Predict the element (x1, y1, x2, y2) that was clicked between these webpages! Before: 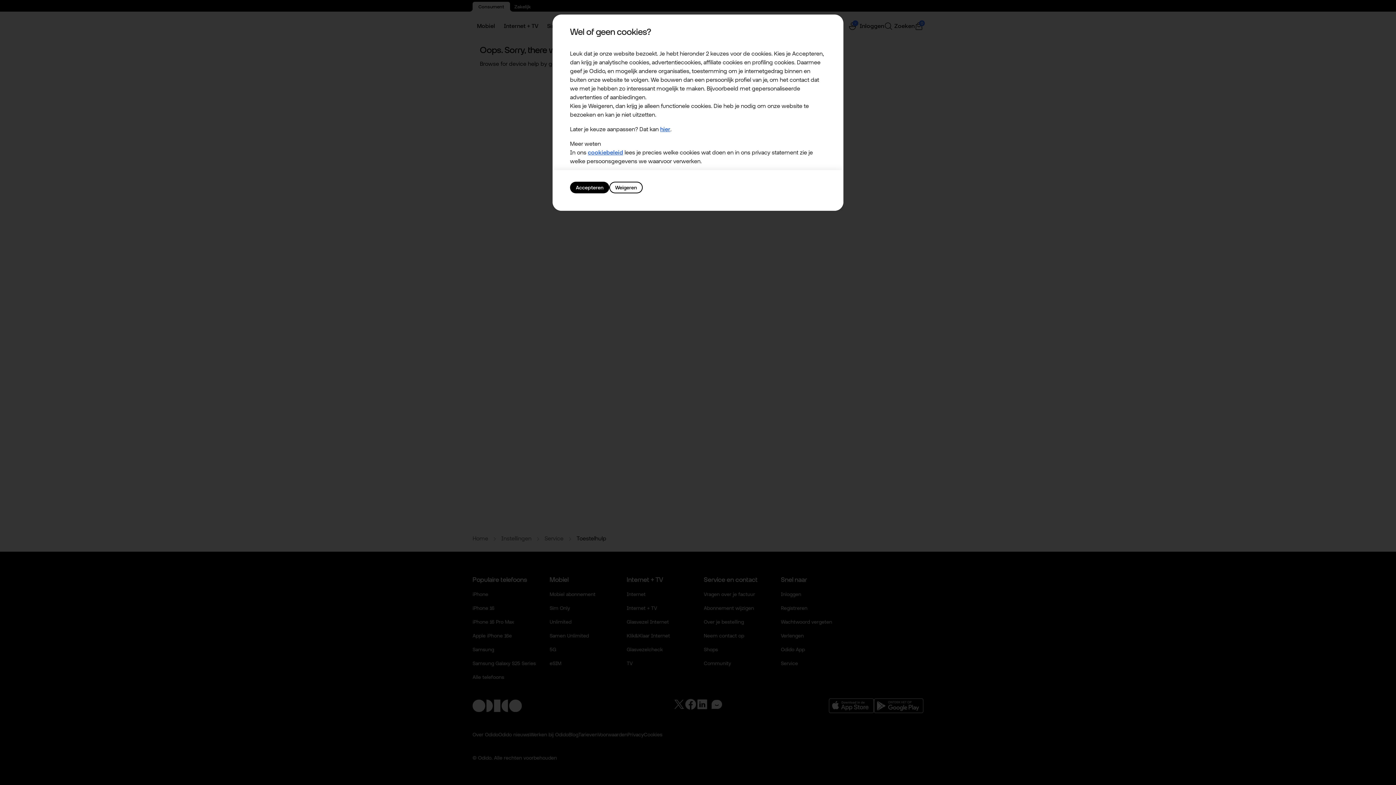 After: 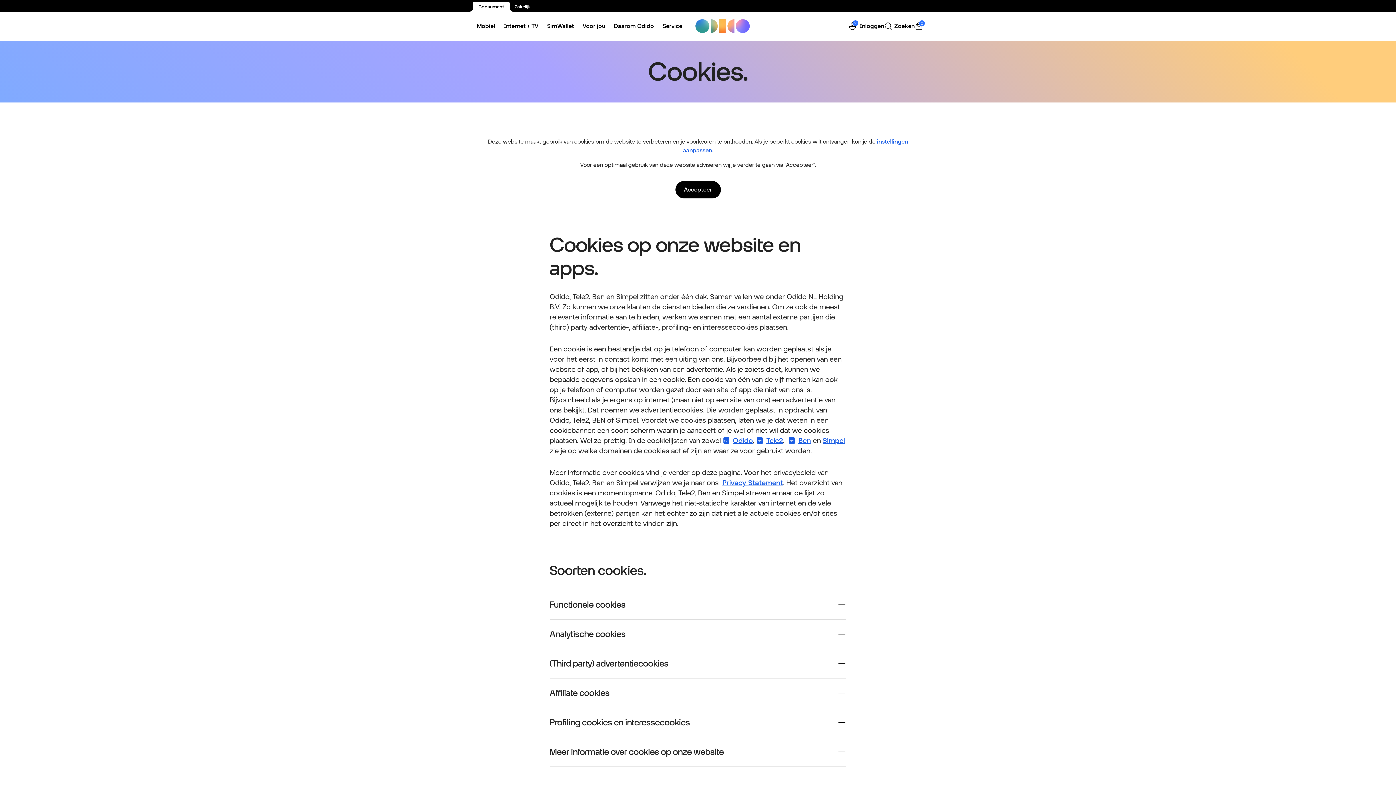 Action: label: hier bbox: (660, 125, 670, 132)